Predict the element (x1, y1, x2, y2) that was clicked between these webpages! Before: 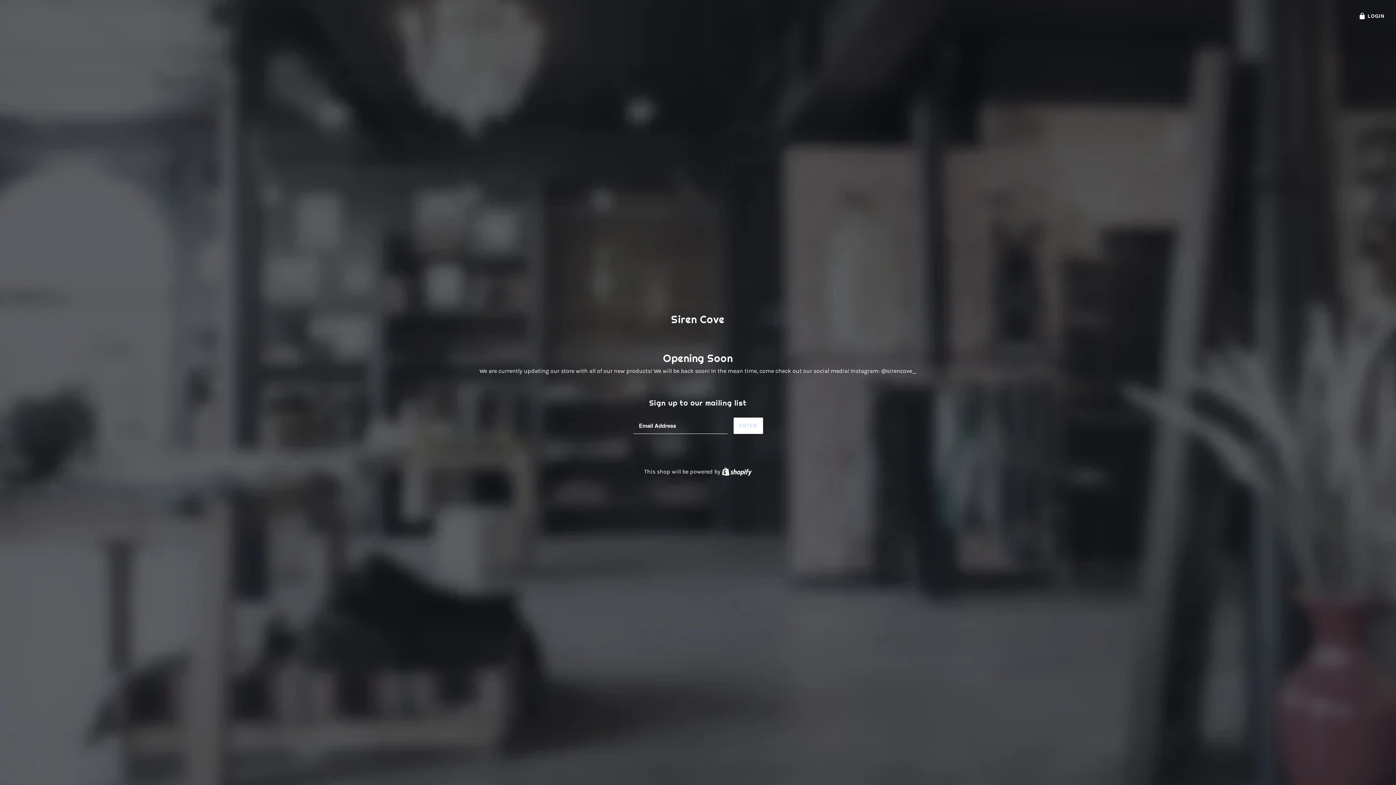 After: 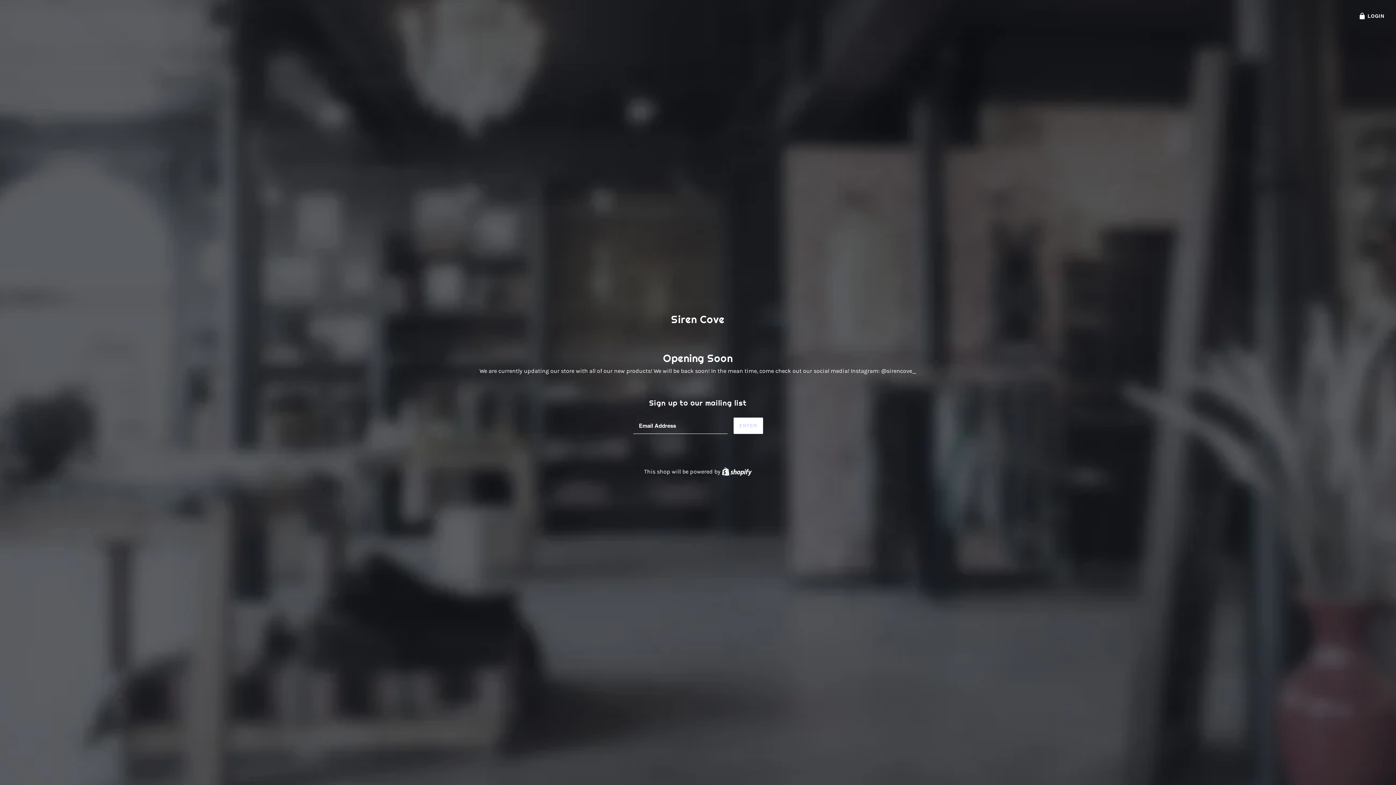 Action: bbox: (671, 310, 724, 328) label: Siren Cove